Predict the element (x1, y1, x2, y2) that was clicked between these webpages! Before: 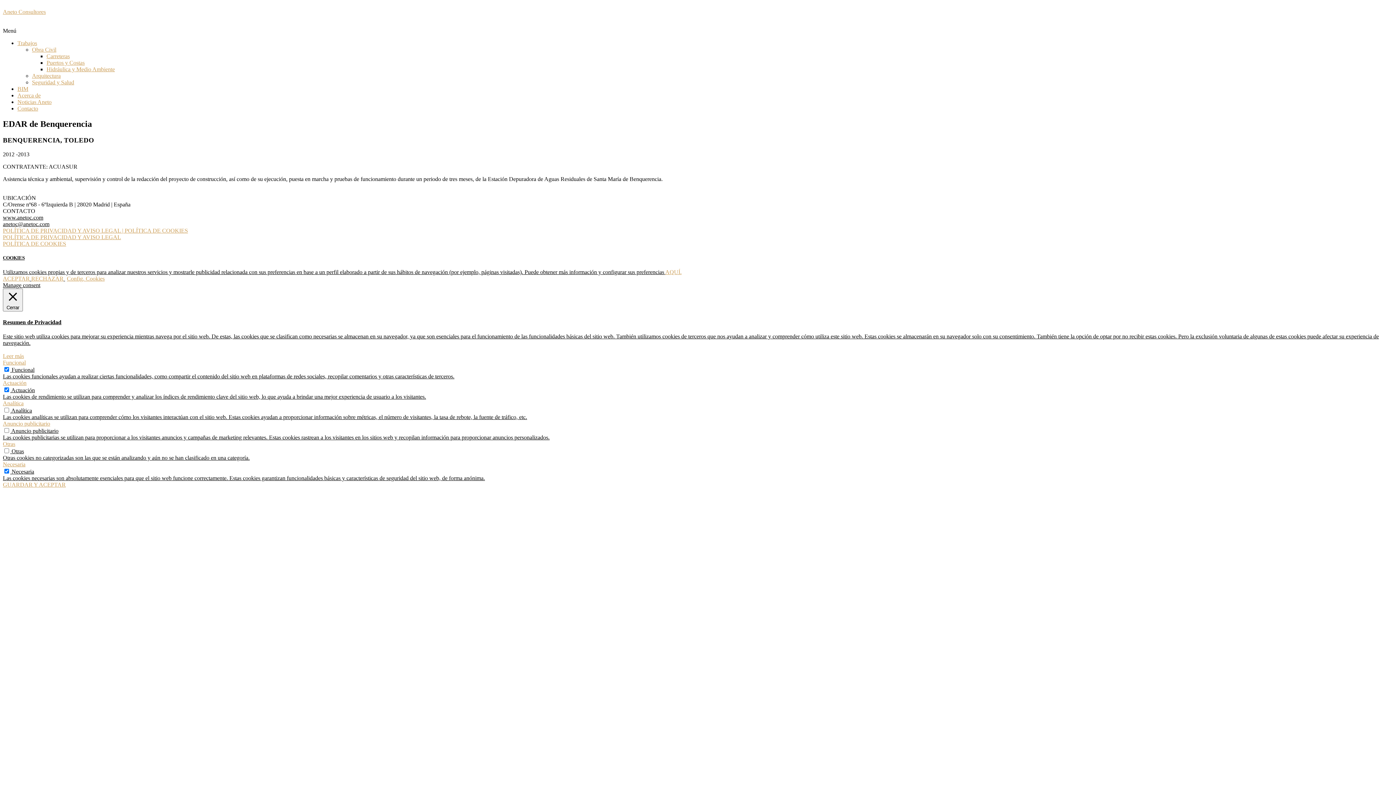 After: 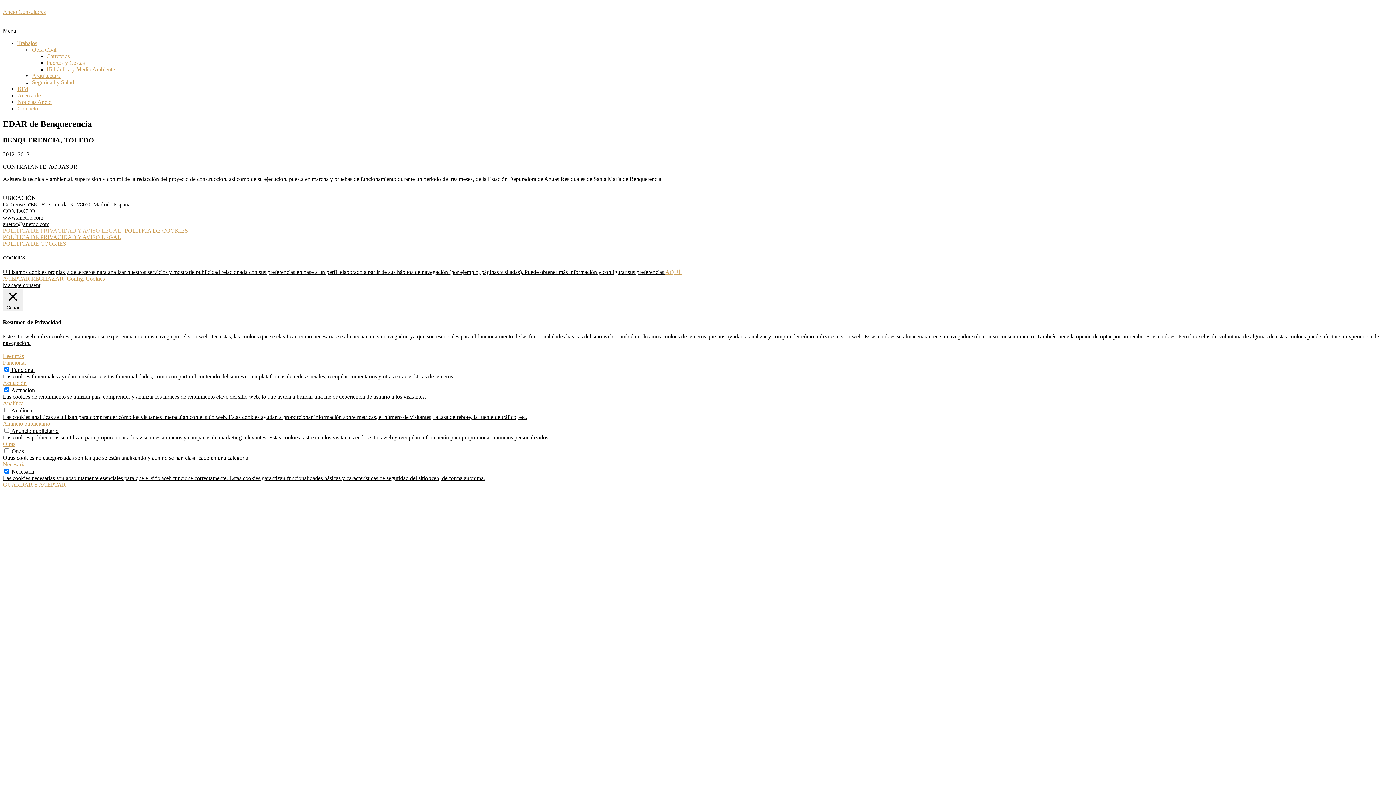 Action: bbox: (2, 227, 124, 233) label: POLÍTICA DE PRIVACIDAD Y AVISO LEGAL | 